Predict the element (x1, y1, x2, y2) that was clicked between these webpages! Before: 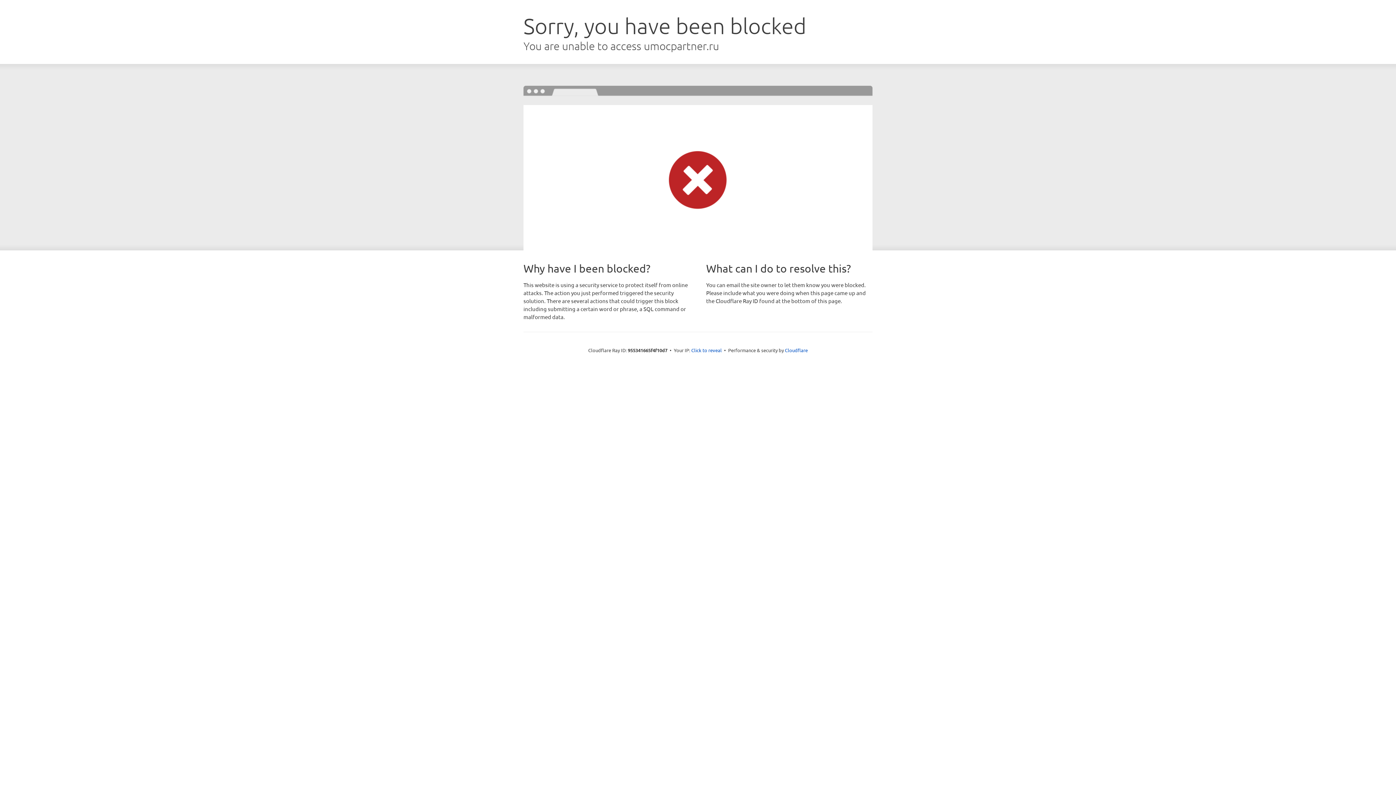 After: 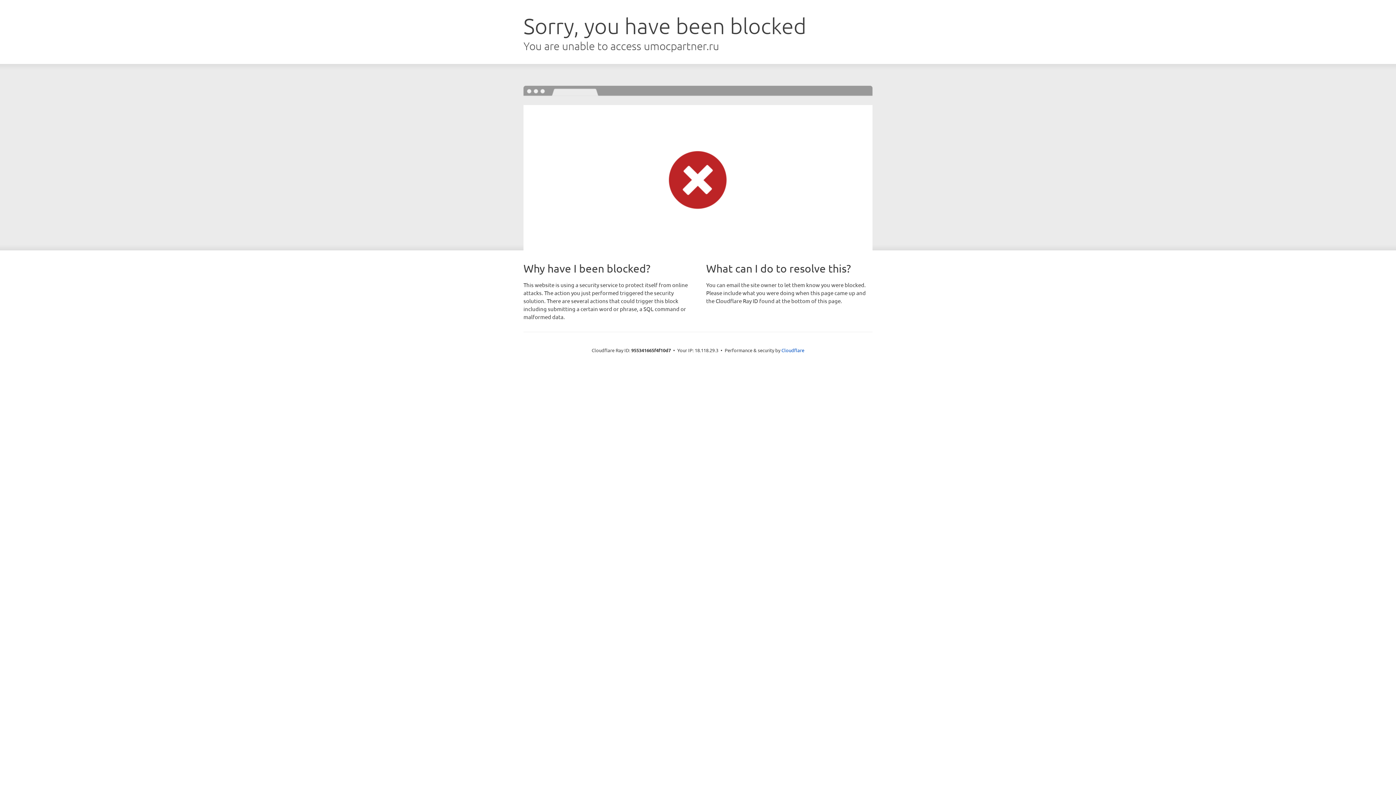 Action: bbox: (691, 346, 722, 353) label: Click to reveal